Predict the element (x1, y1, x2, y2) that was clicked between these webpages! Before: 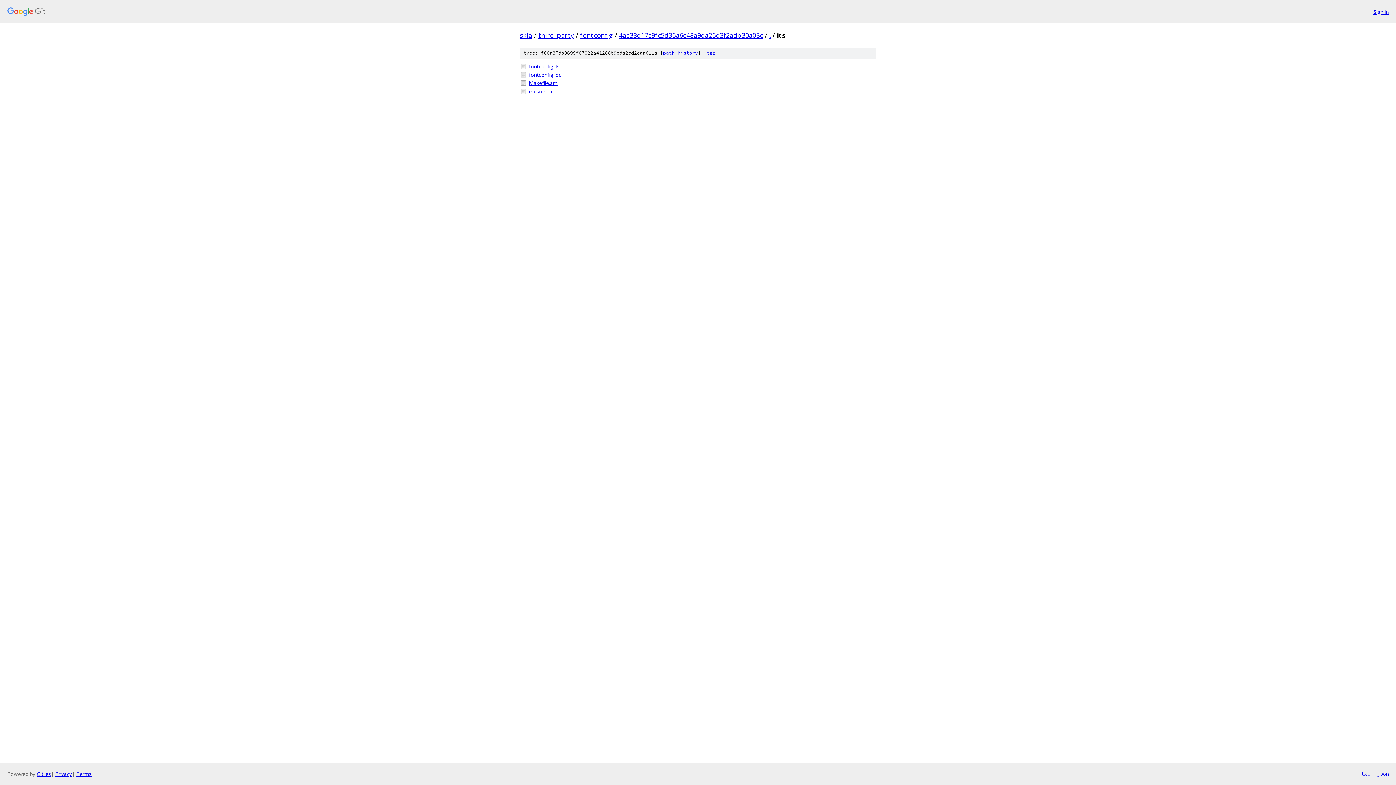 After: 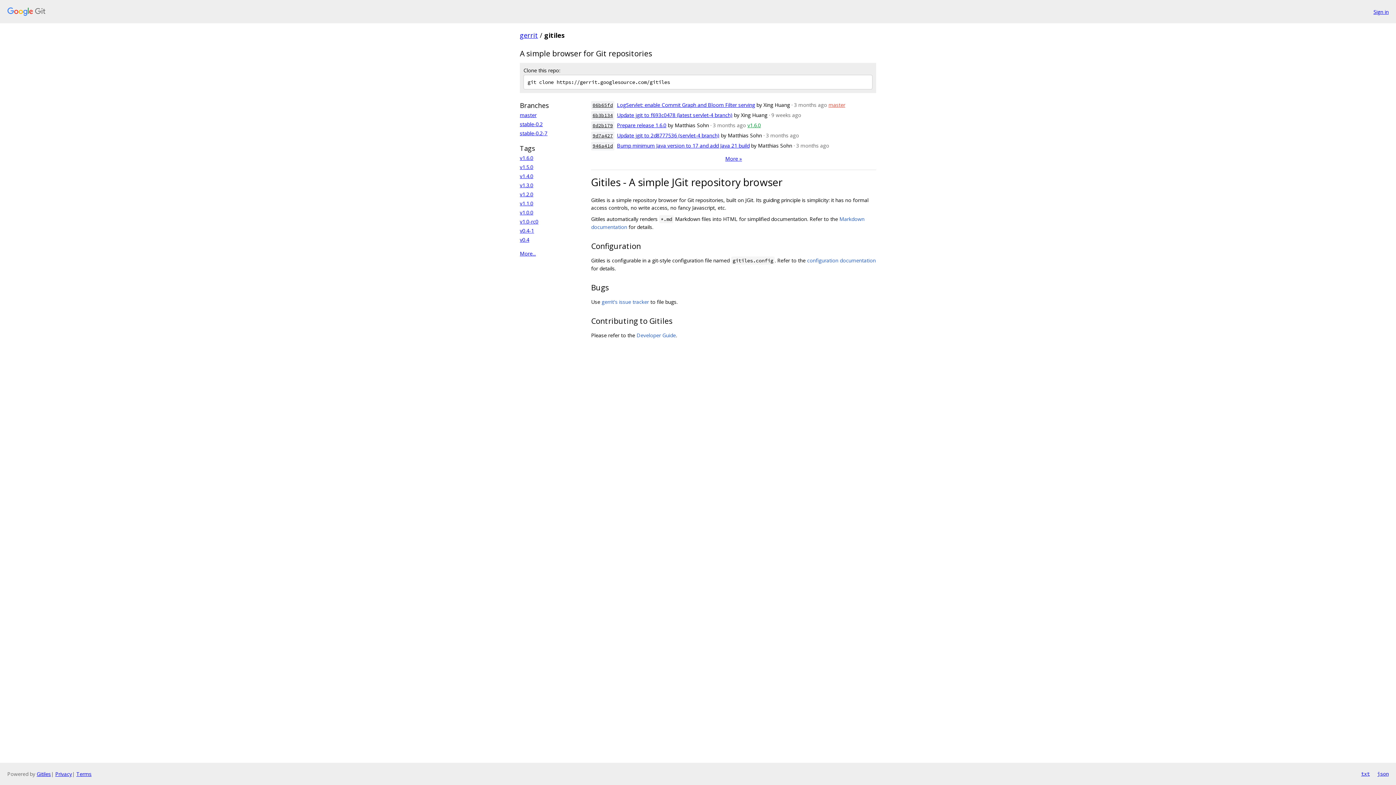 Action: label: Gitiles bbox: (36, 770, 50, 777)